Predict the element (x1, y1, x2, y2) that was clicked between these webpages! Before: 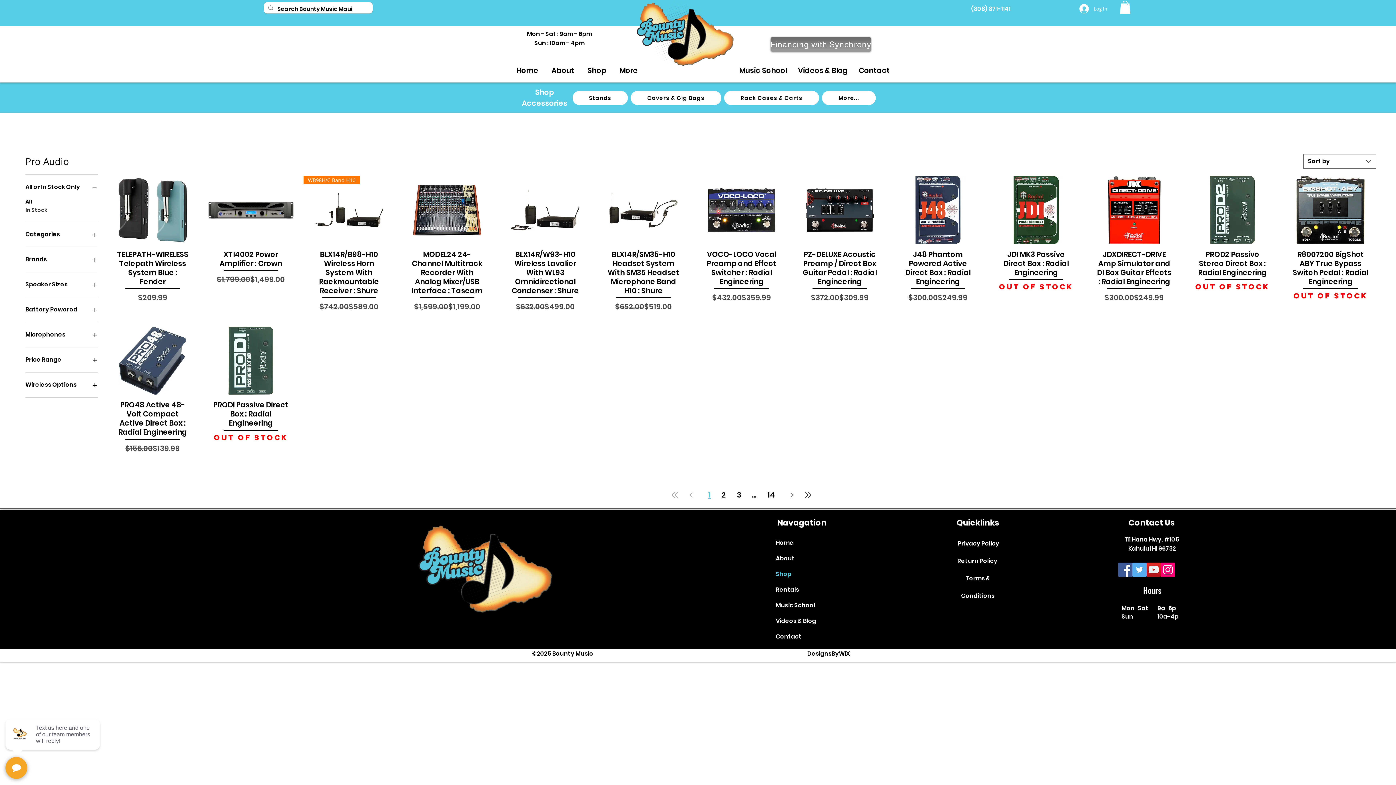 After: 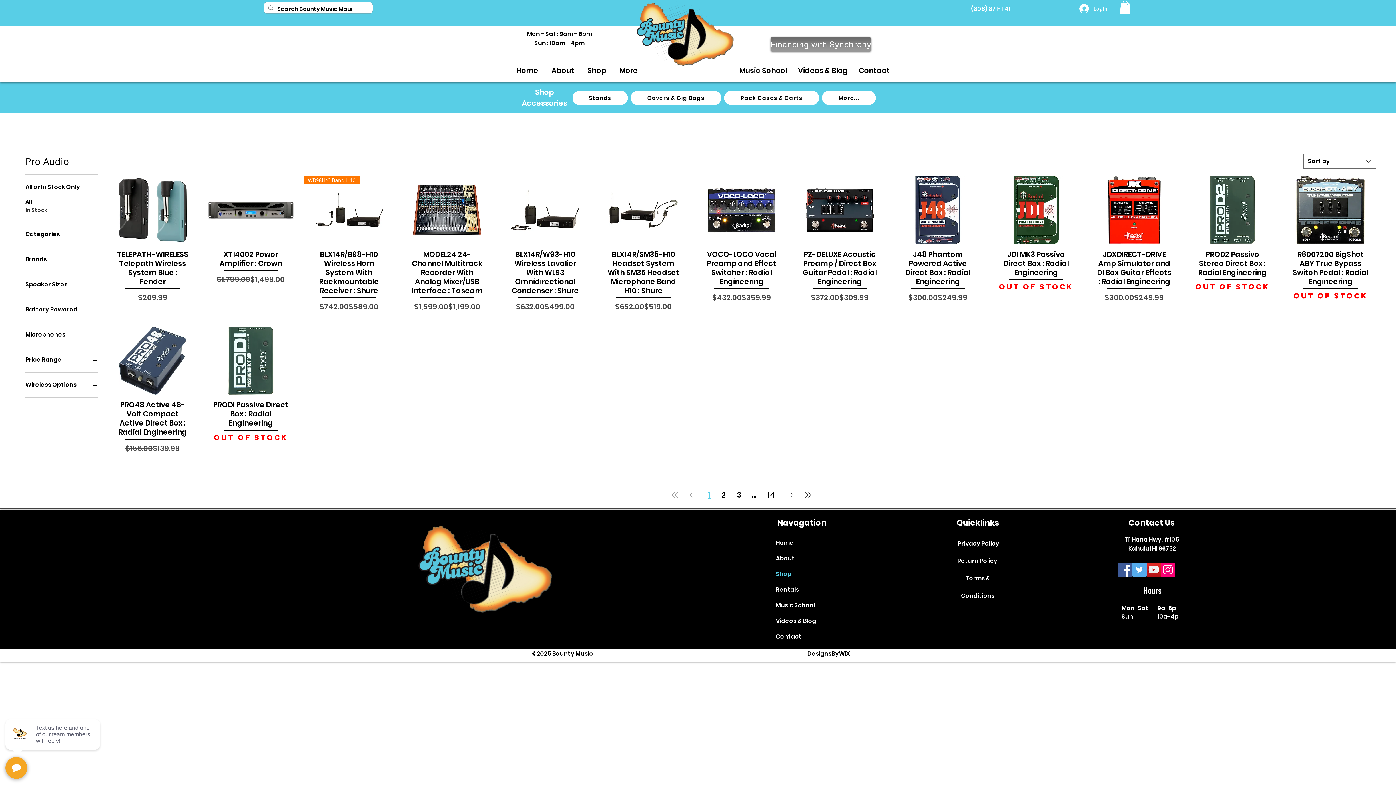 Action: label: YouTube bbox: (1146, 562, 1161, 576)